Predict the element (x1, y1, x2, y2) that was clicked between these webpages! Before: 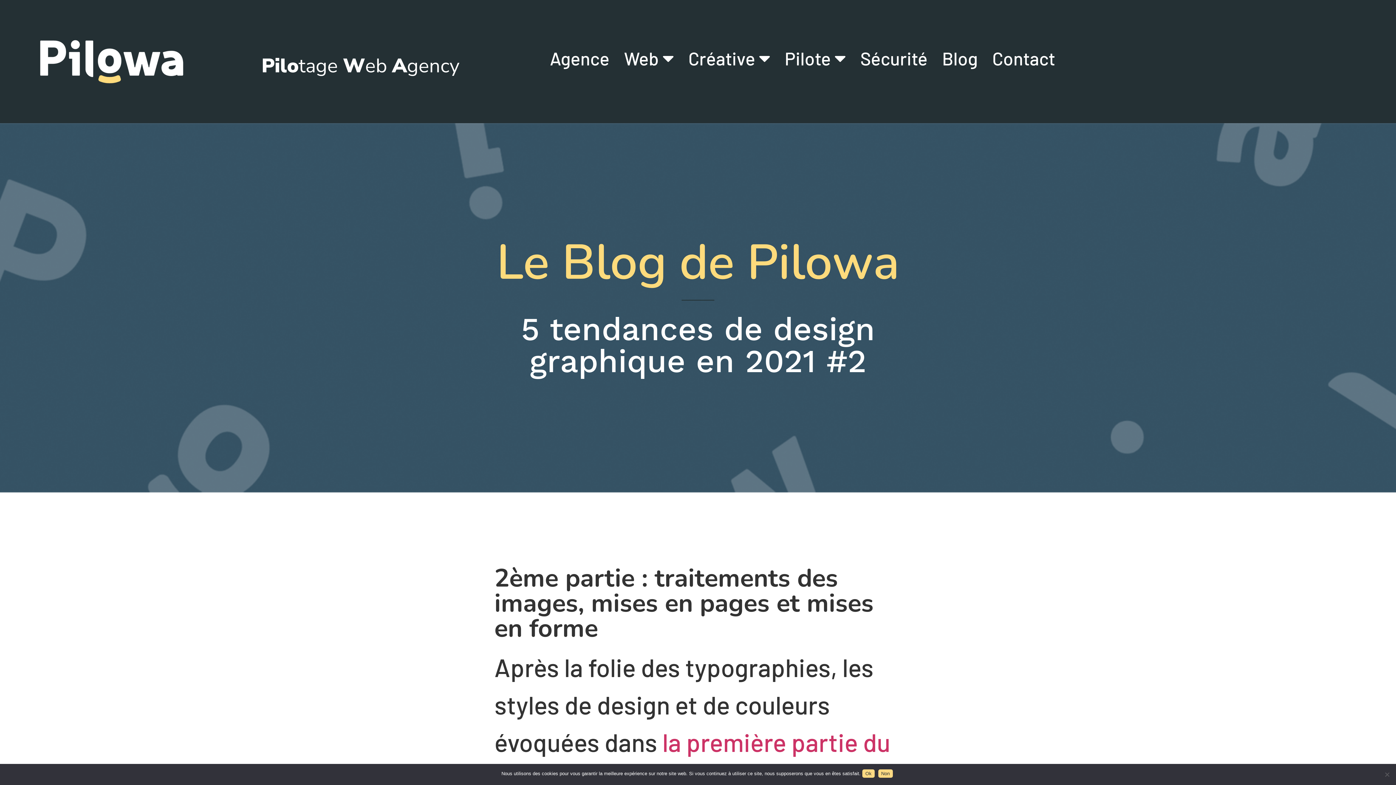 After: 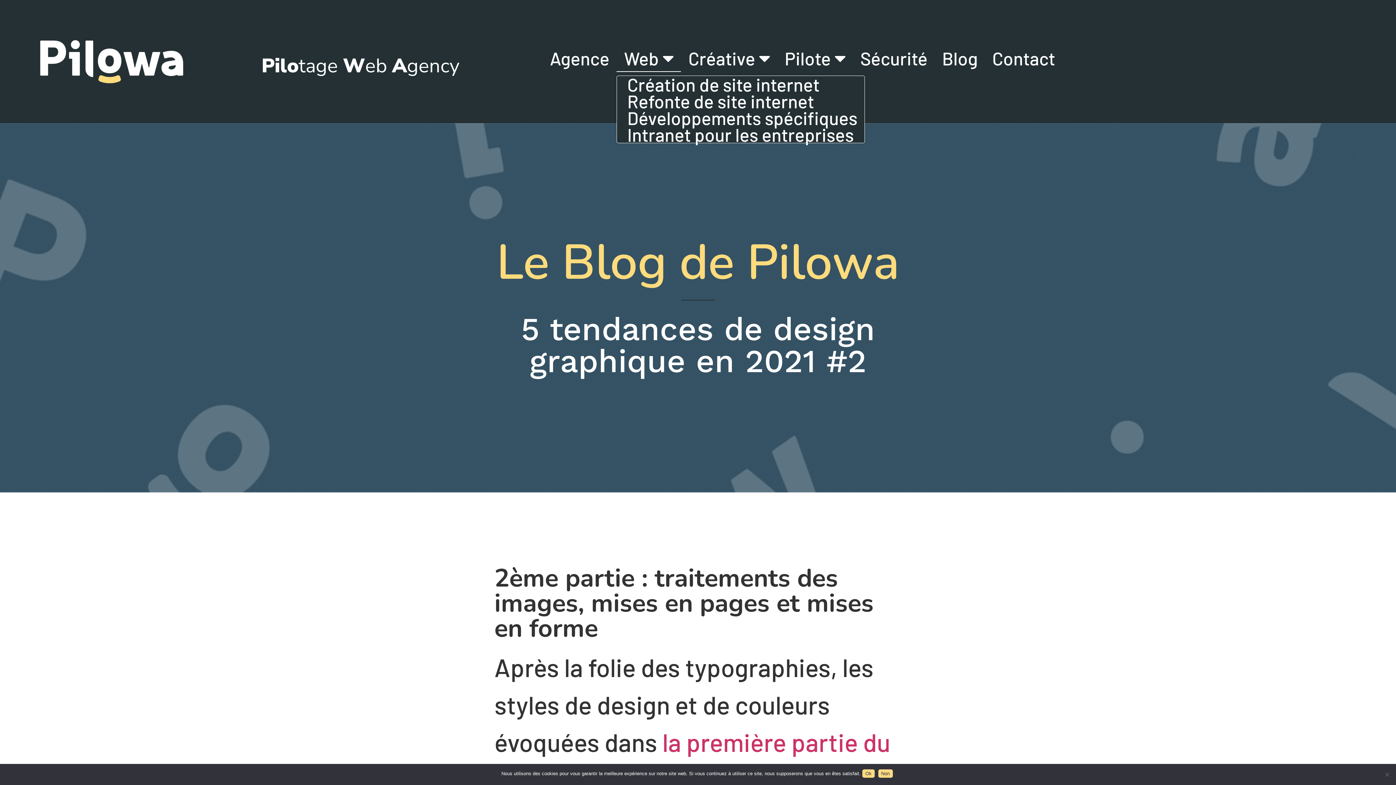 Action: label: Web bbox: (616, 44, 681, 71)